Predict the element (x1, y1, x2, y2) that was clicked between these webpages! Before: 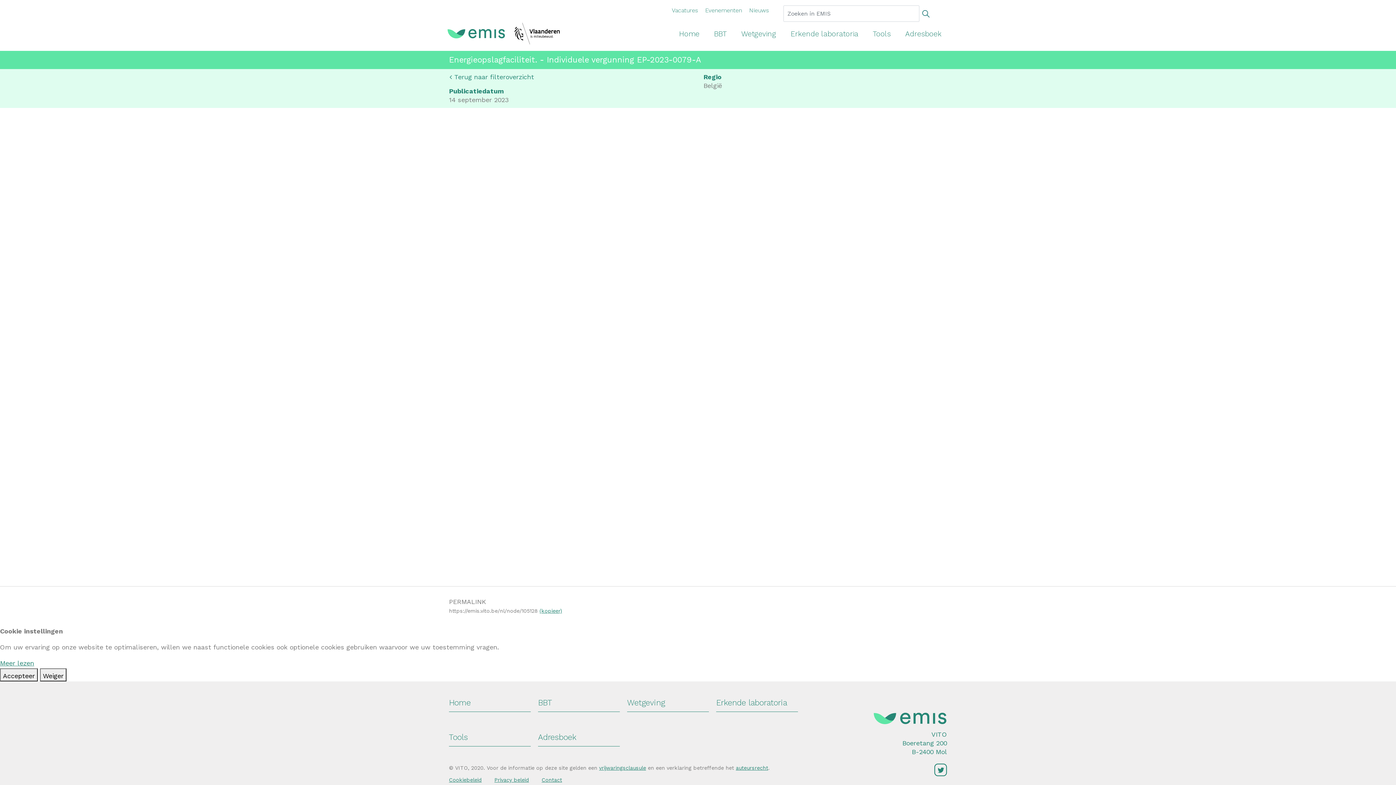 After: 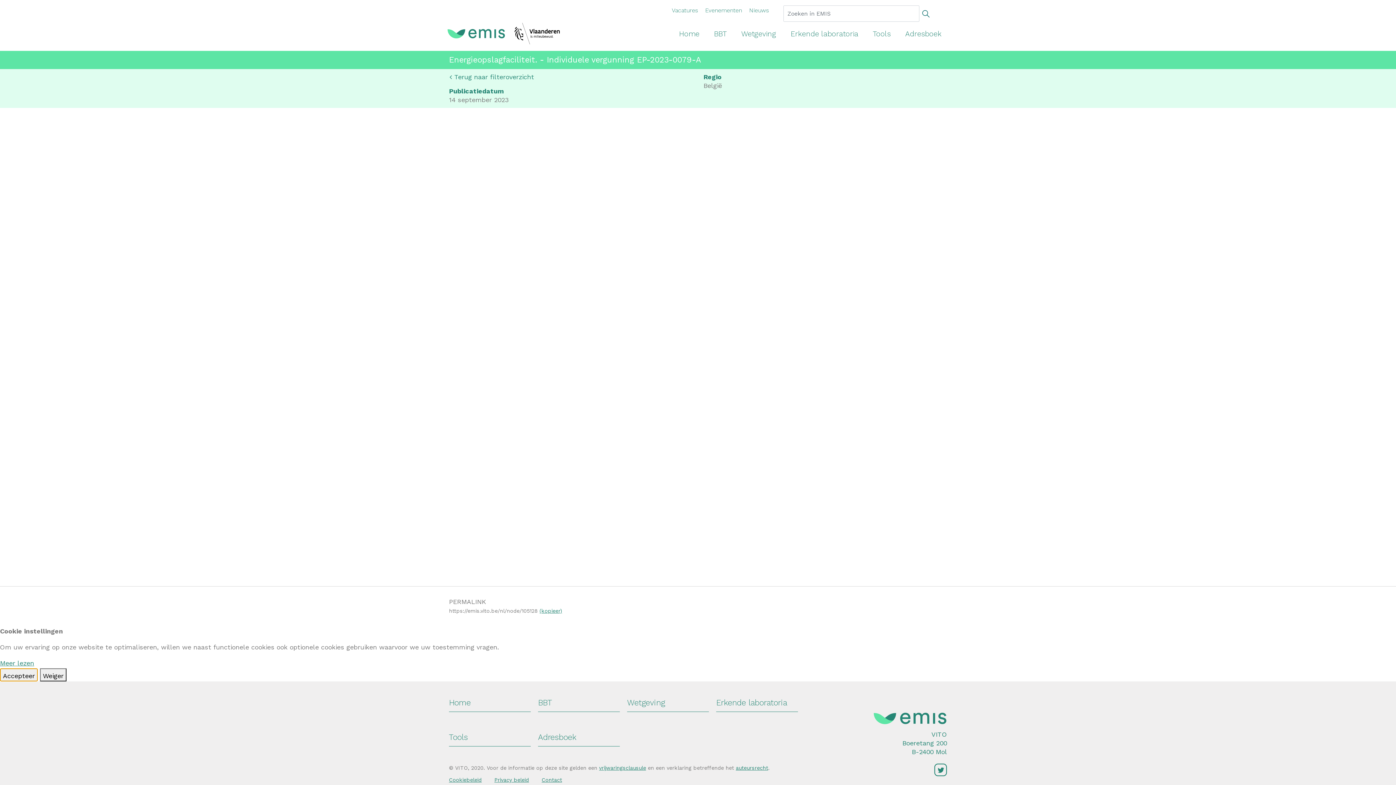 Action: bbox: (0, 668, 37, 681) label: Accepteer